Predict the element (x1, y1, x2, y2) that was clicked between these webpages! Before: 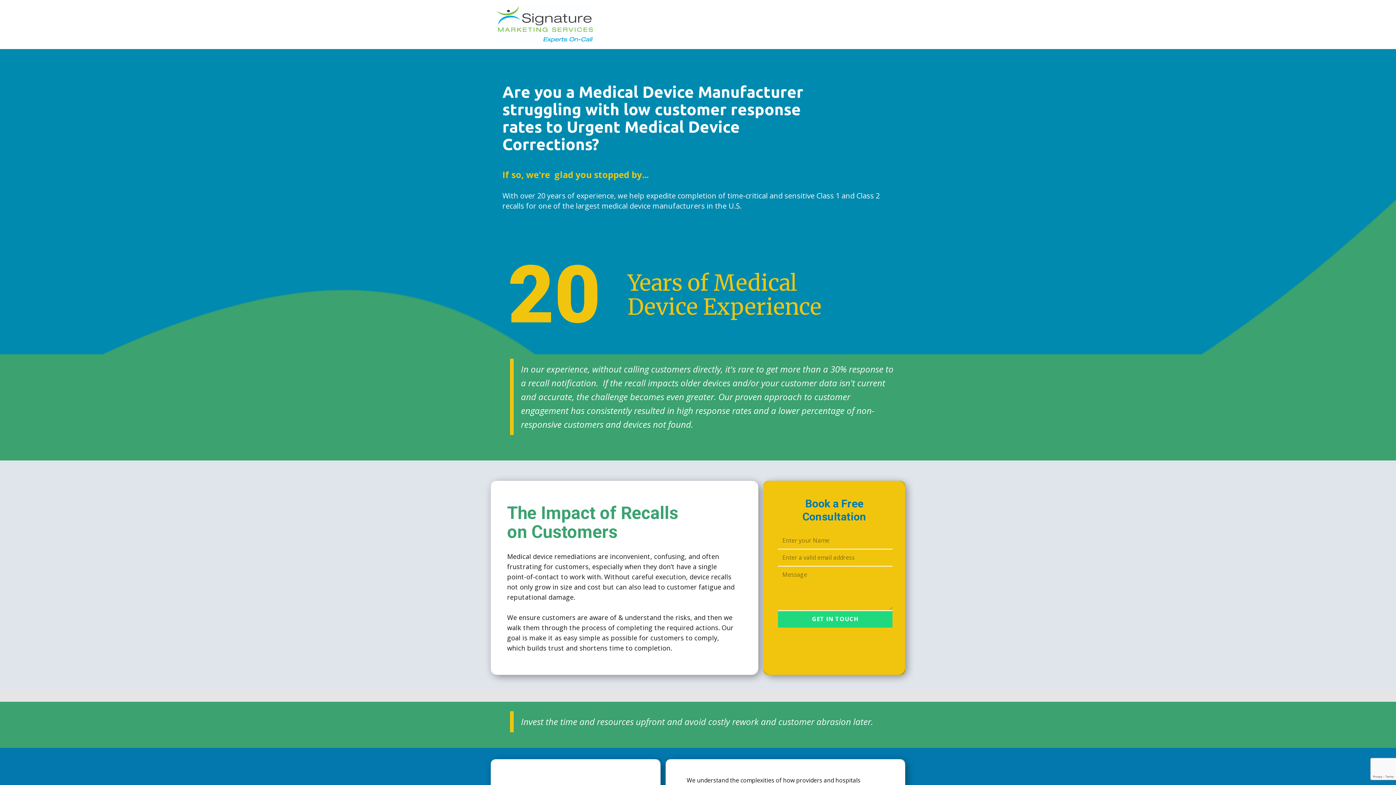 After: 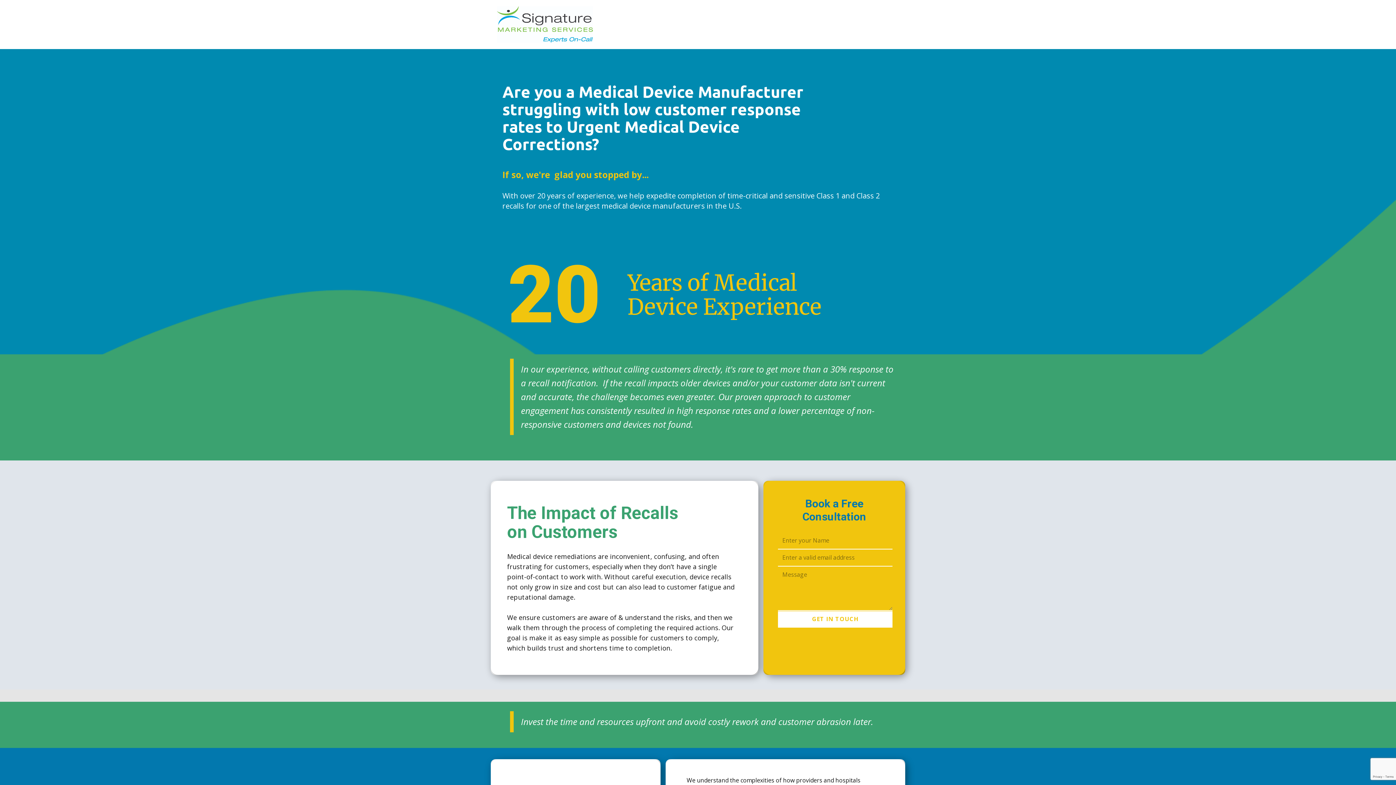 Action: bbox: (778, 611, 893, 628) label: GET IN TOUCH